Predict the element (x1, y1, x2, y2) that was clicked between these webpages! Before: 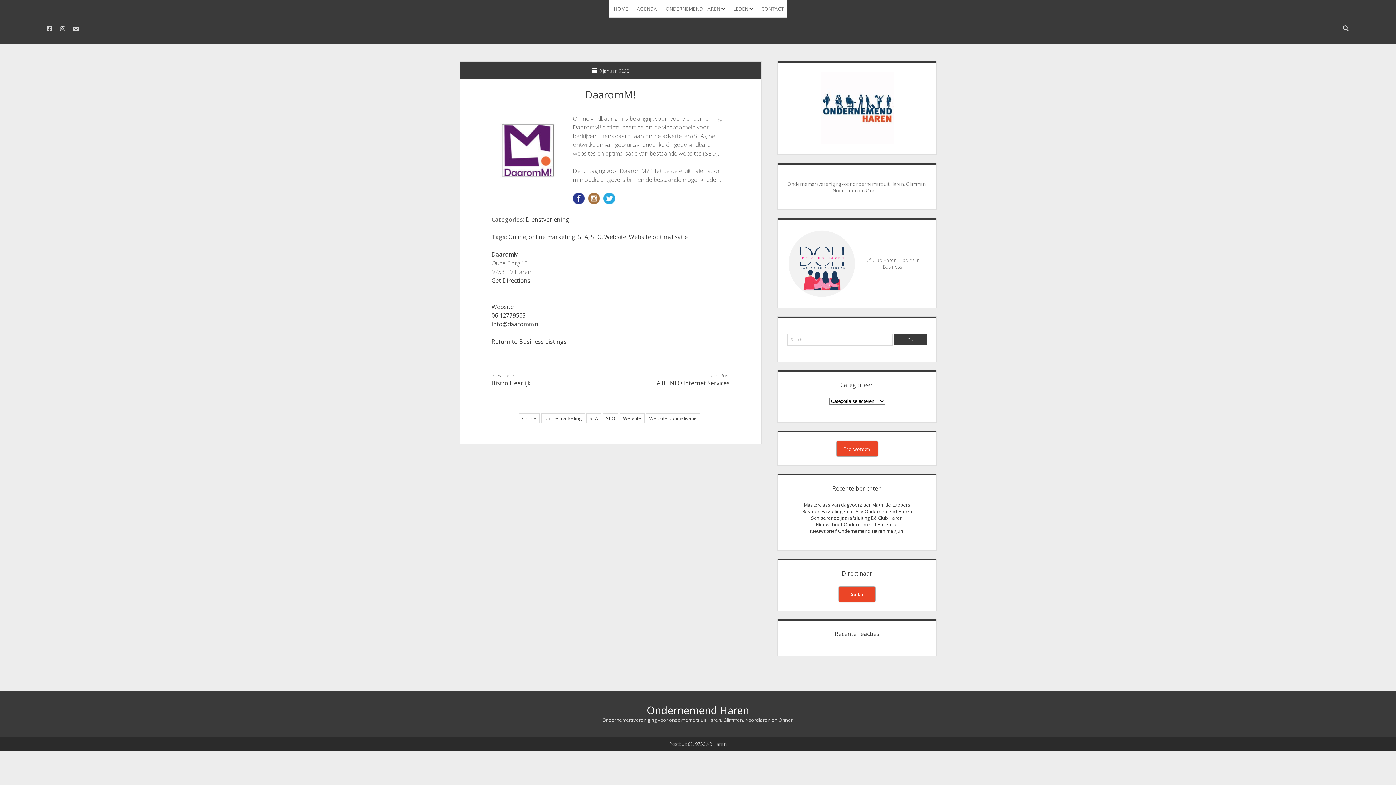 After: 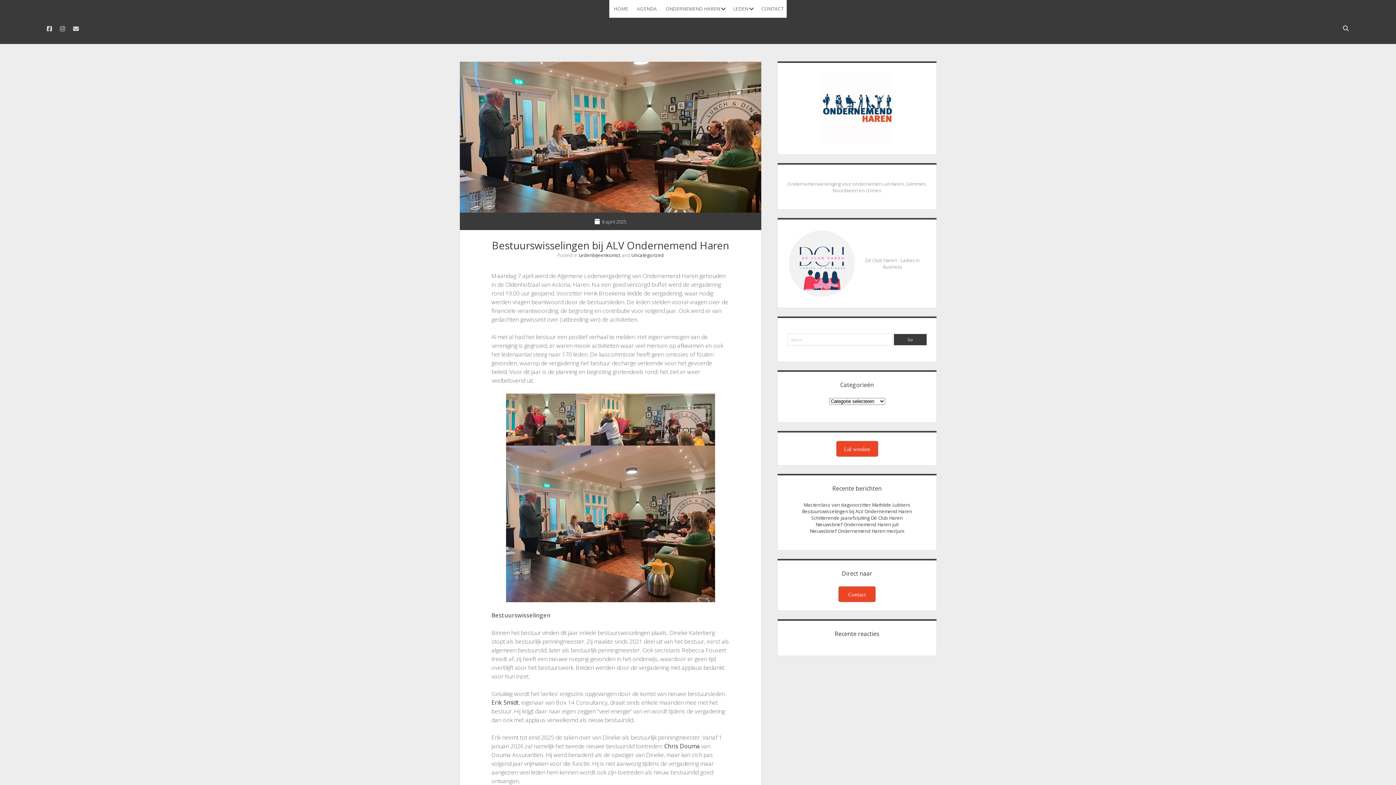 Action: label: Bestuurswisselingen bij ALV Ondernemend Haren bbox: (802, 508, 912, 514)